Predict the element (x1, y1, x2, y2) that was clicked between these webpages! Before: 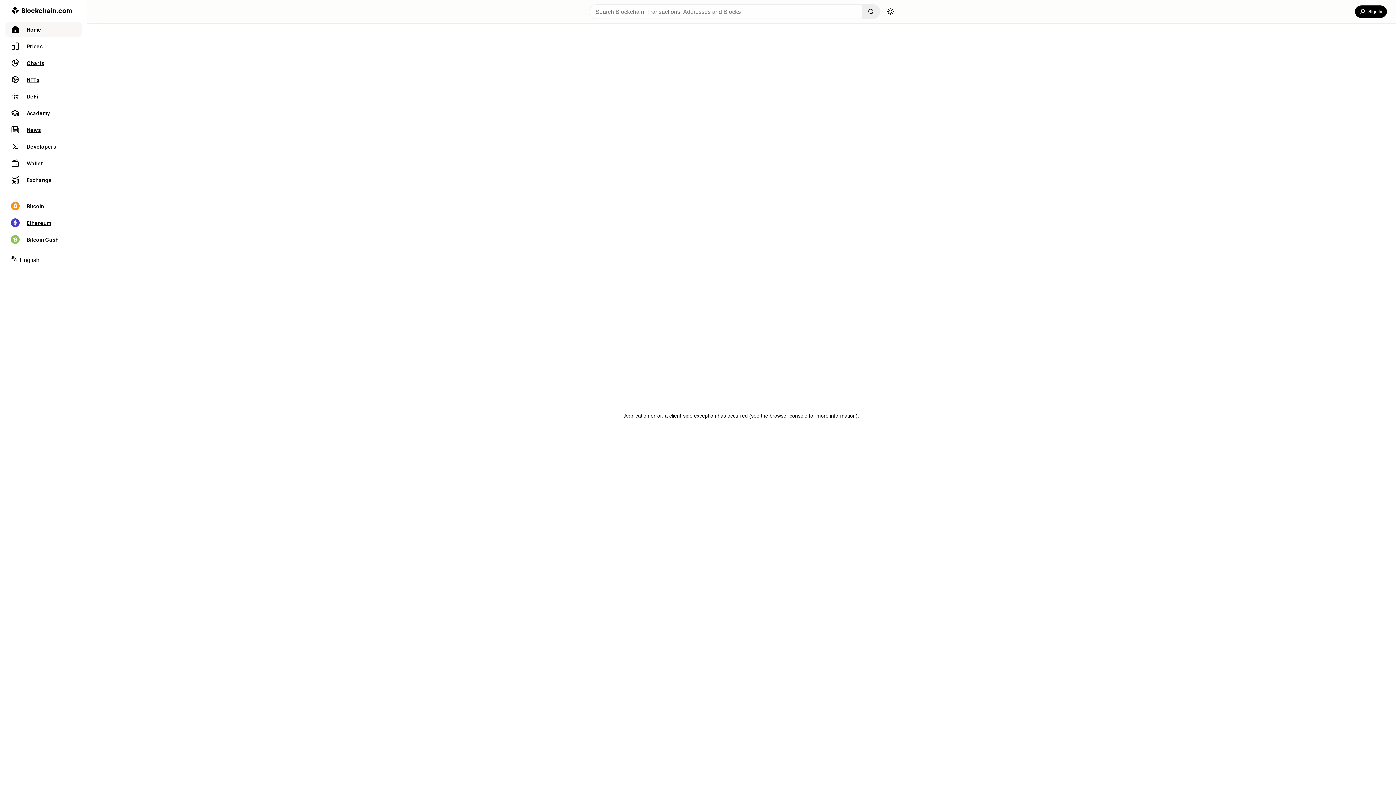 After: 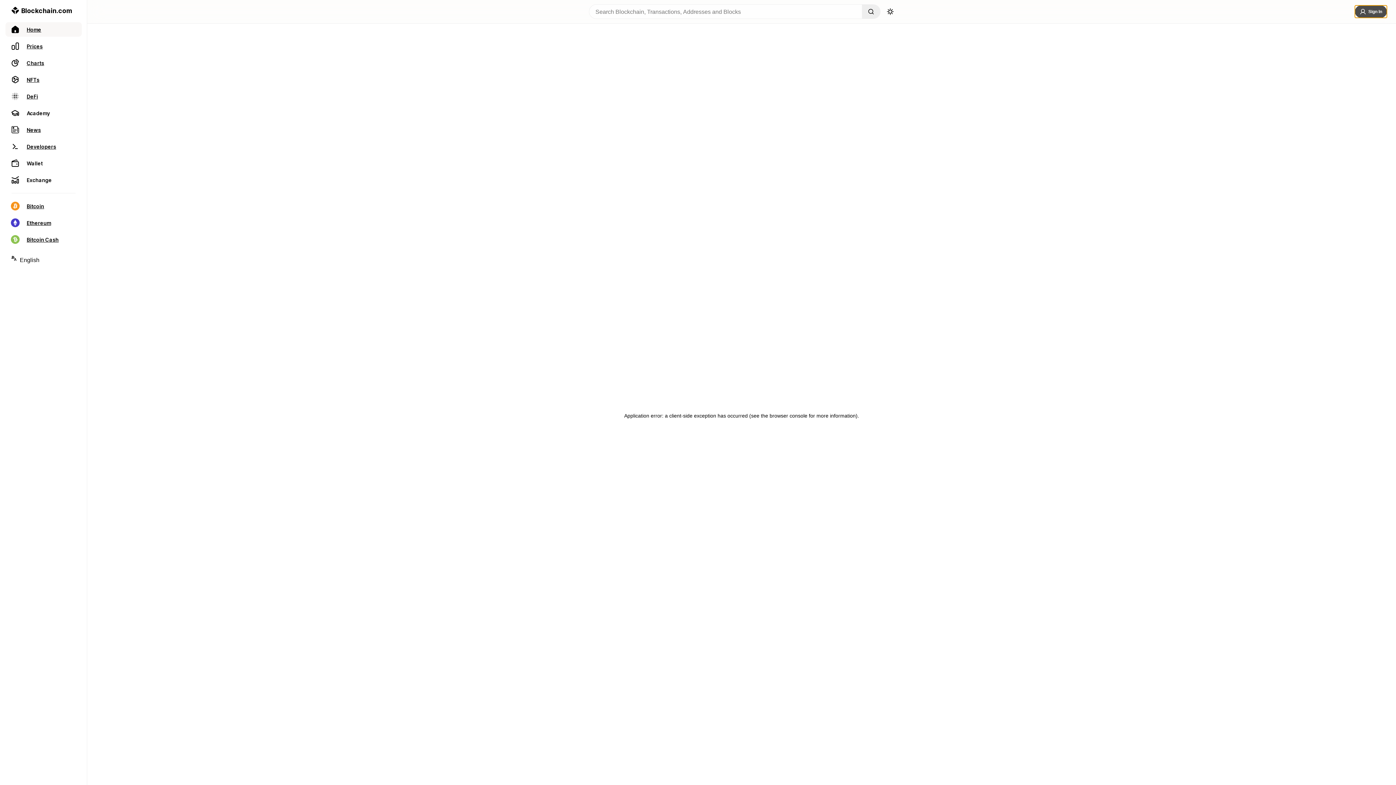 Action: bbox: (1355, 5, 1387, 17) label: Sign In